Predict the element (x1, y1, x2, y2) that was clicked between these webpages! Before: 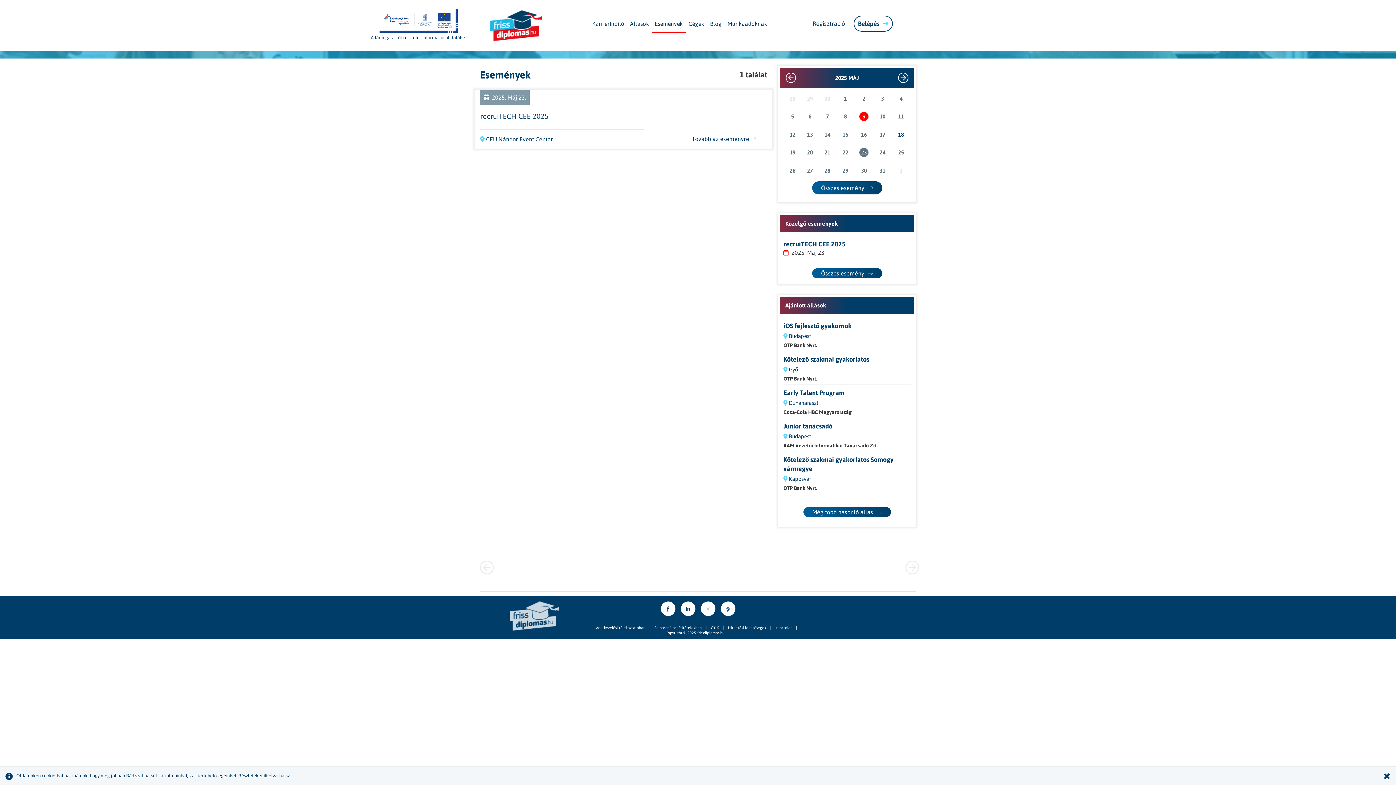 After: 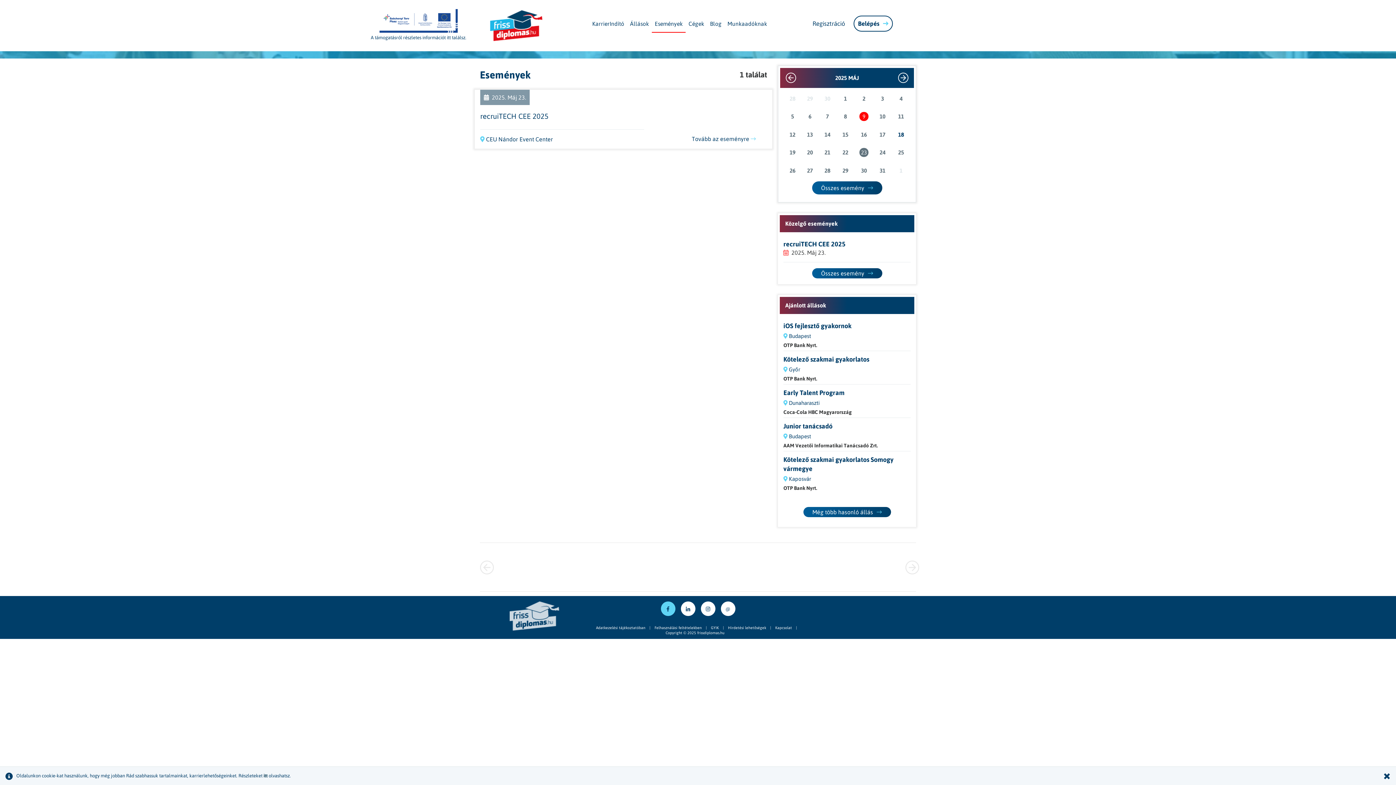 Action: bbox: (660, 601, 675, 616)